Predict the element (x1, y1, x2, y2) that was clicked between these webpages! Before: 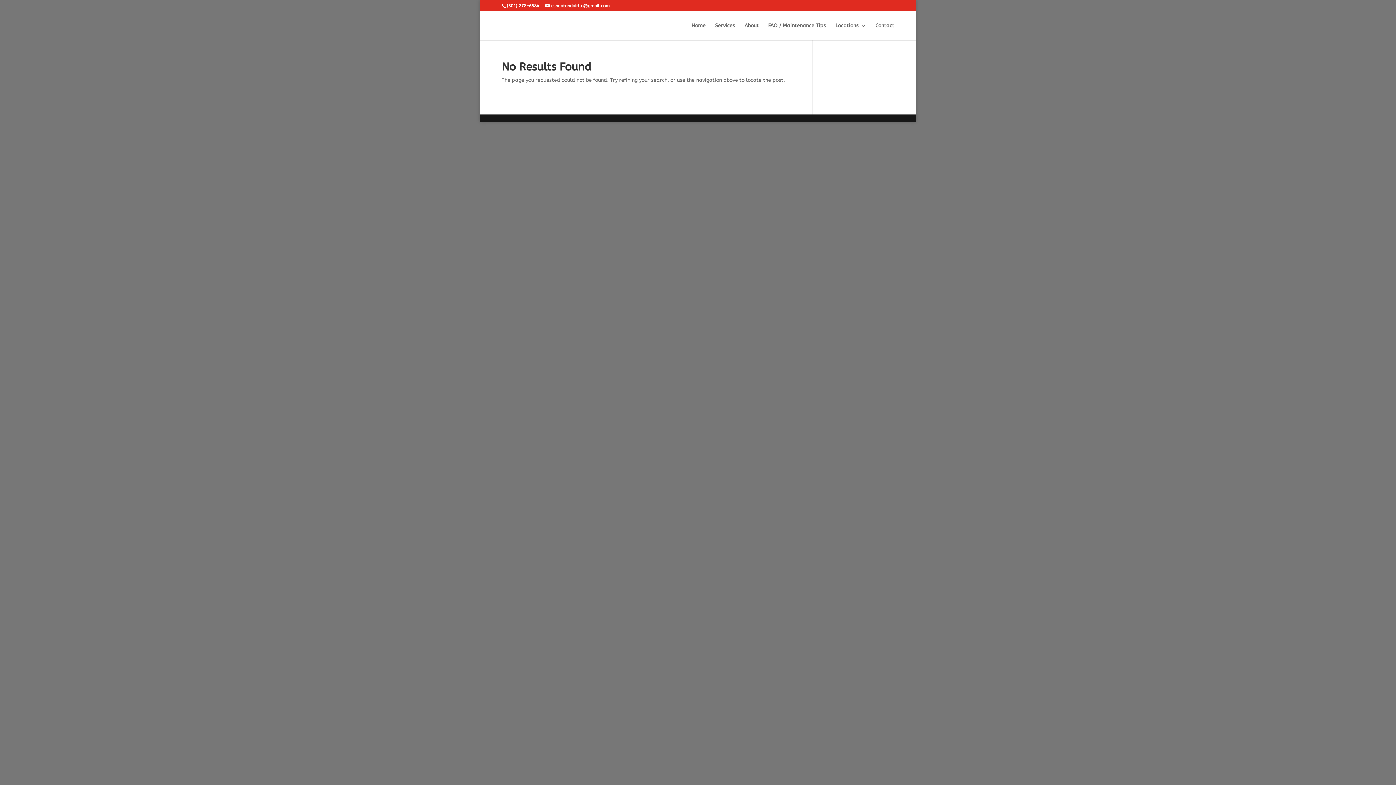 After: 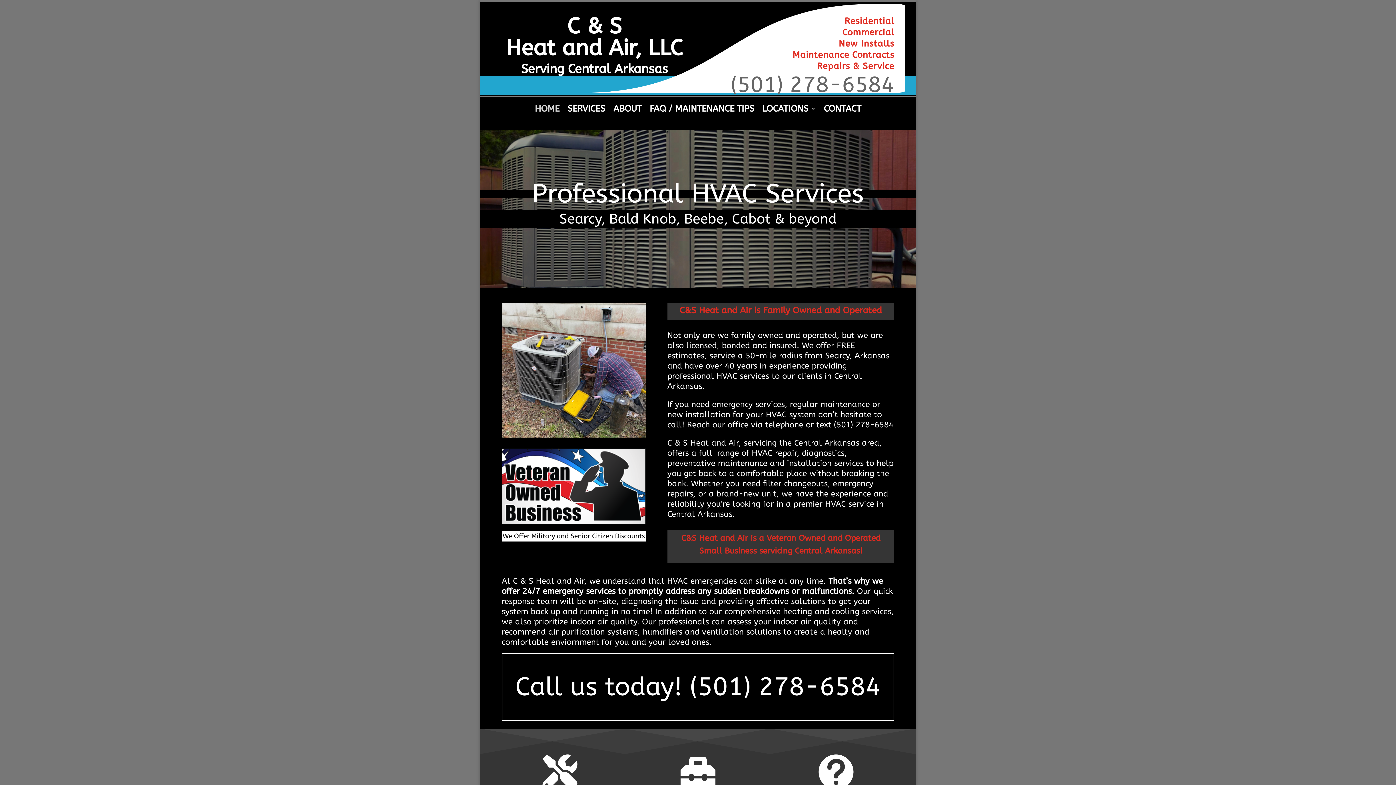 Action: bbox: (691, 23, 705, 40) label: Home